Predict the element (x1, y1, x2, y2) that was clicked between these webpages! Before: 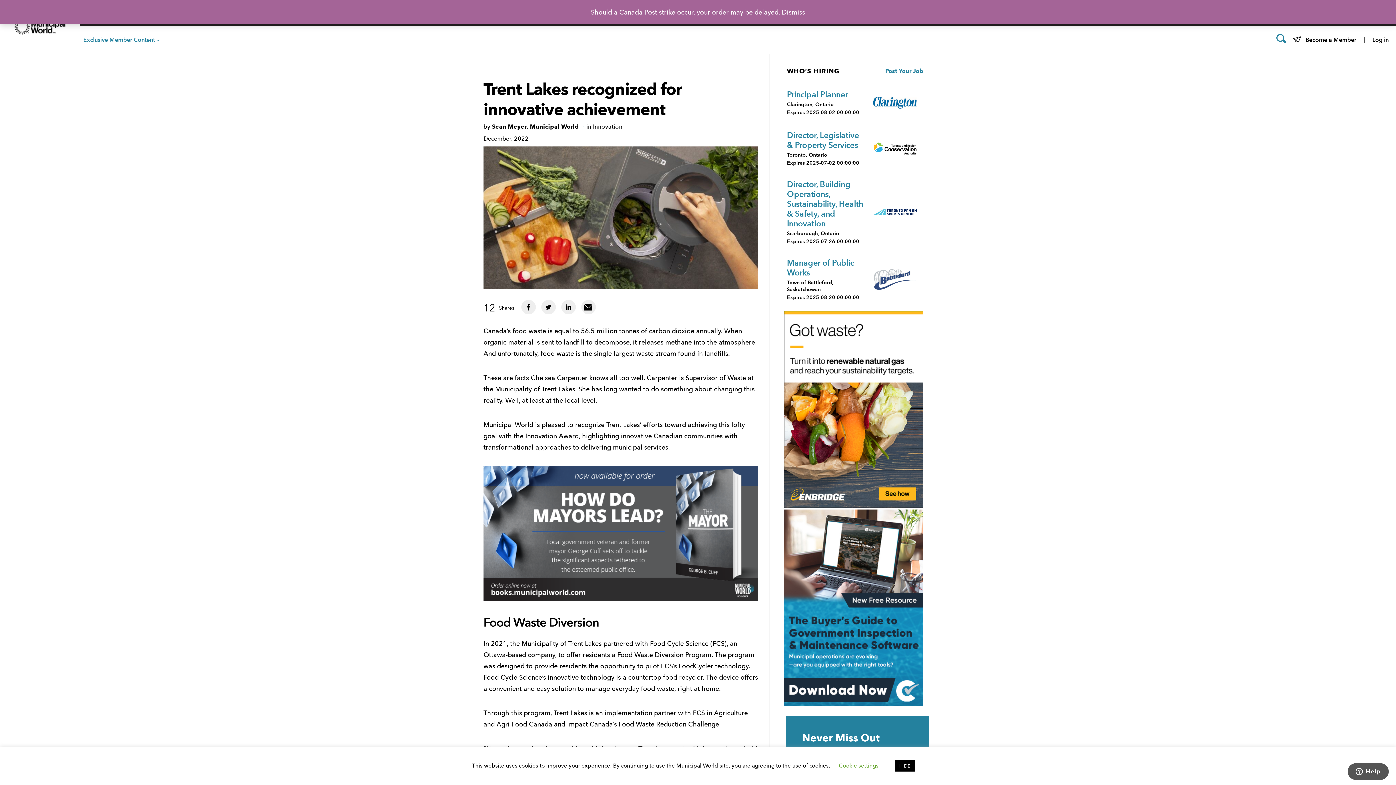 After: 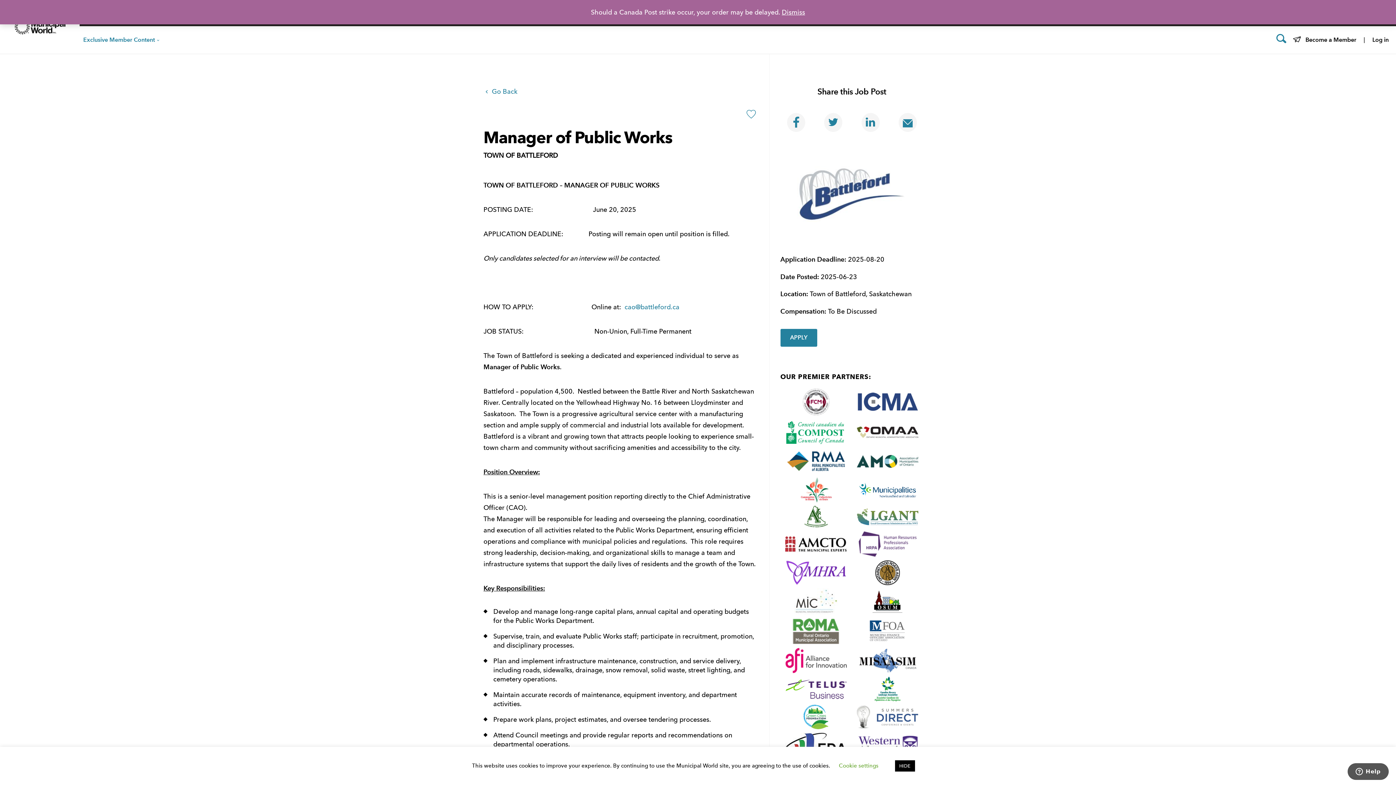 Action: bbox: (780, 251, 923, 307) label: Manager of Public Works
Town of Battleford, Saskatchewan
Expires 2025-08-20 00:00:00